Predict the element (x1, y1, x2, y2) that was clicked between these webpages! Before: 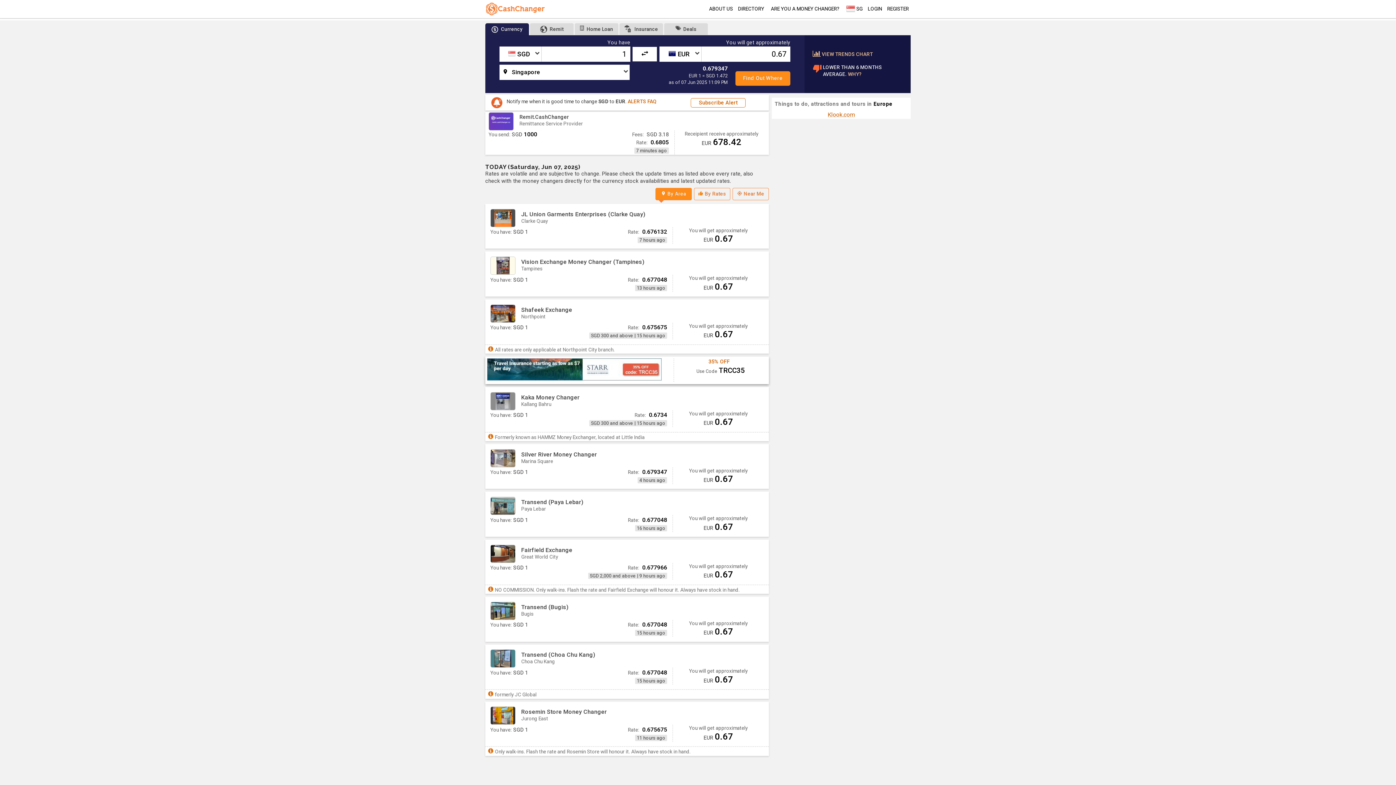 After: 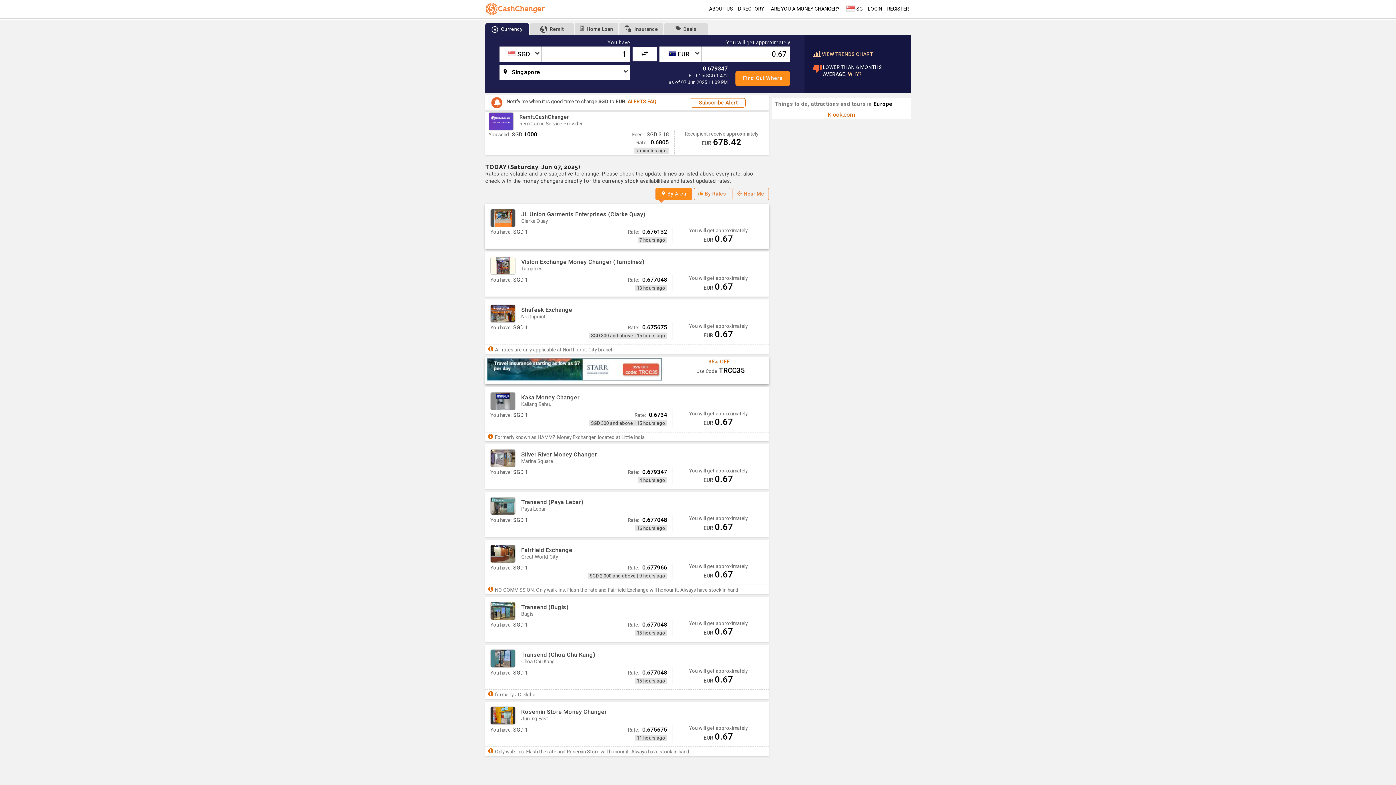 Action: bbox: (485, 203, 769, 248) label: JL Union Garments Enterprises (Clarke Quay)
Clarke Quay
You have: SGD 1
Rate: 0.676132
7 hours ago
You will get approximately
EUR 0.67